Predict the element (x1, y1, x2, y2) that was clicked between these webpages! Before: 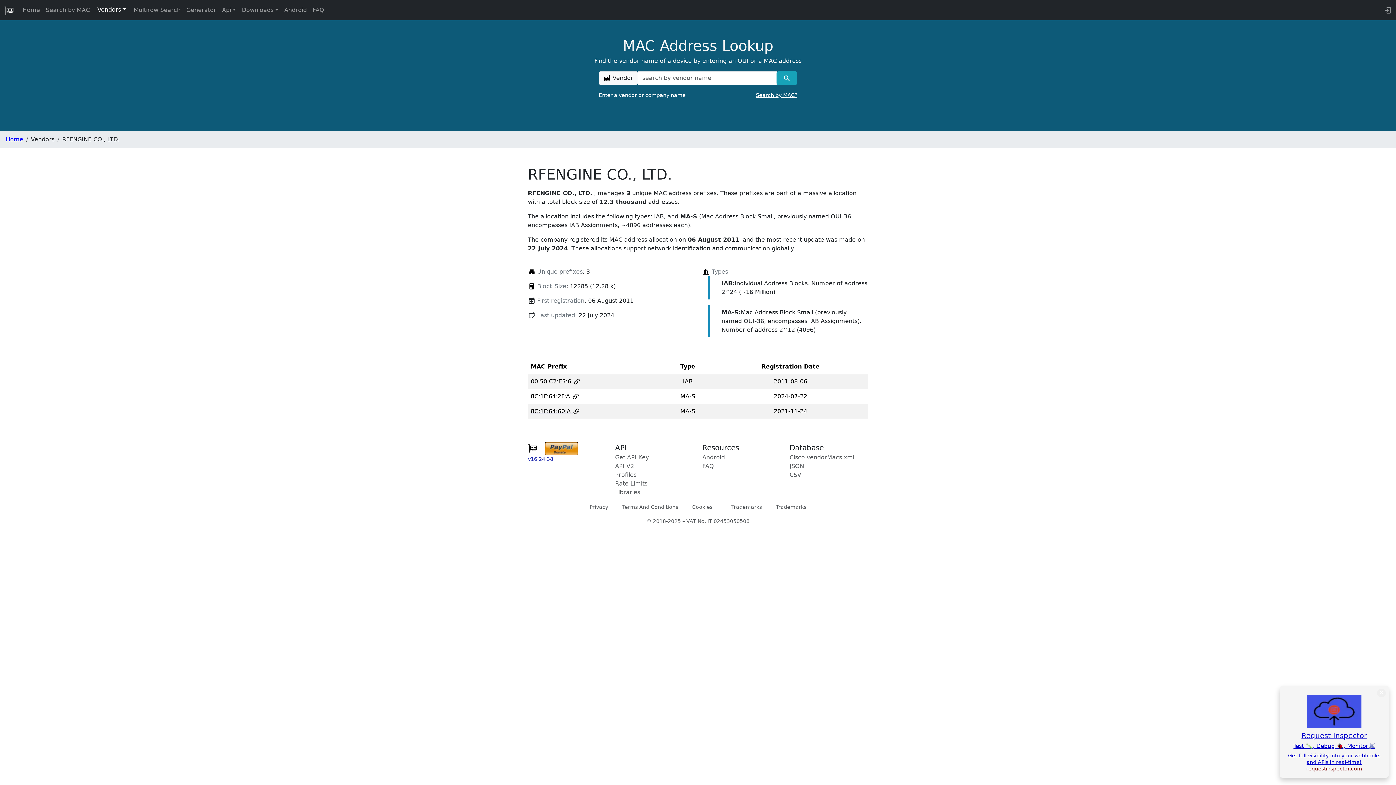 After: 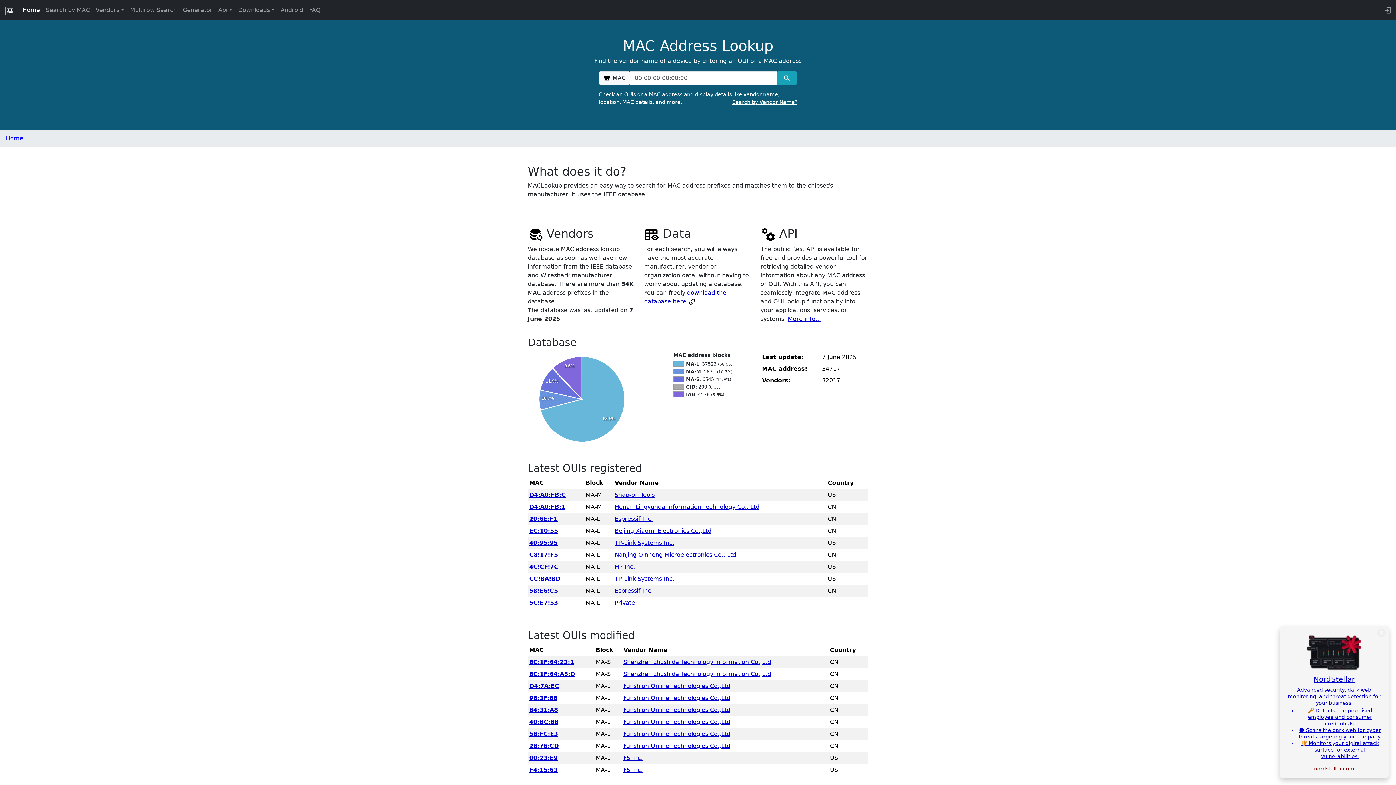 Action: bbox: (528, 445, 537, 452)